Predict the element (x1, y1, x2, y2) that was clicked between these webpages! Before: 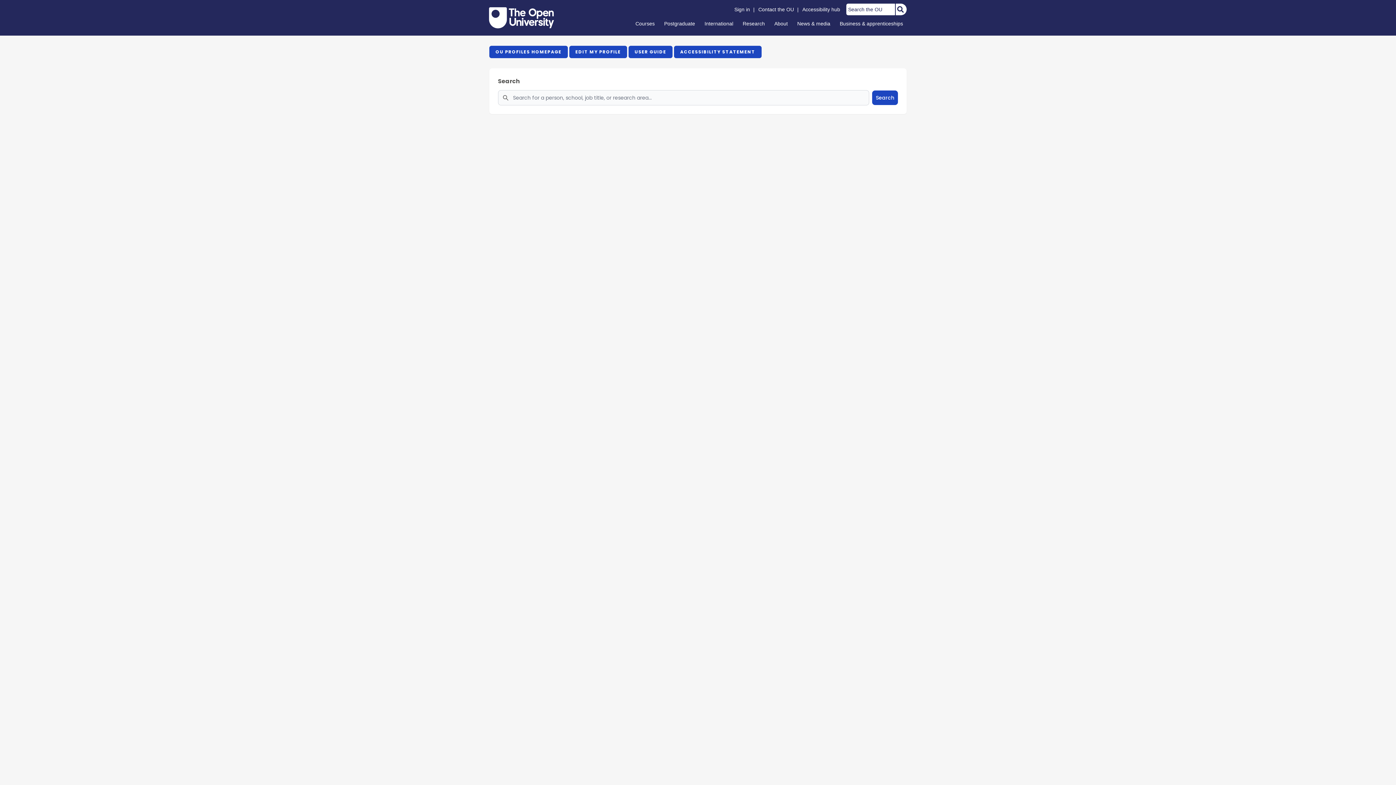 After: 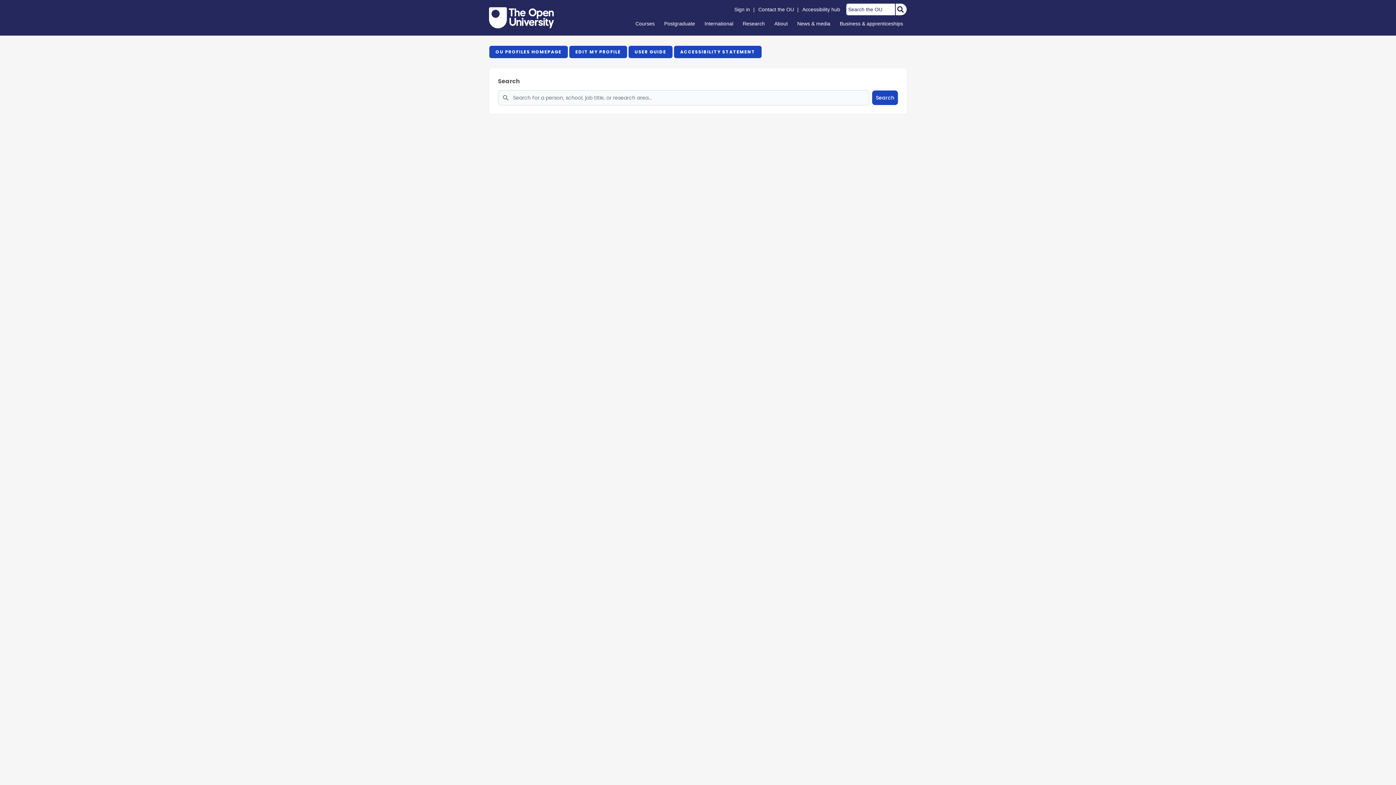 Action: label: OU PROFILES HOMEPAGE bbox: (489, 45, 568, 58)